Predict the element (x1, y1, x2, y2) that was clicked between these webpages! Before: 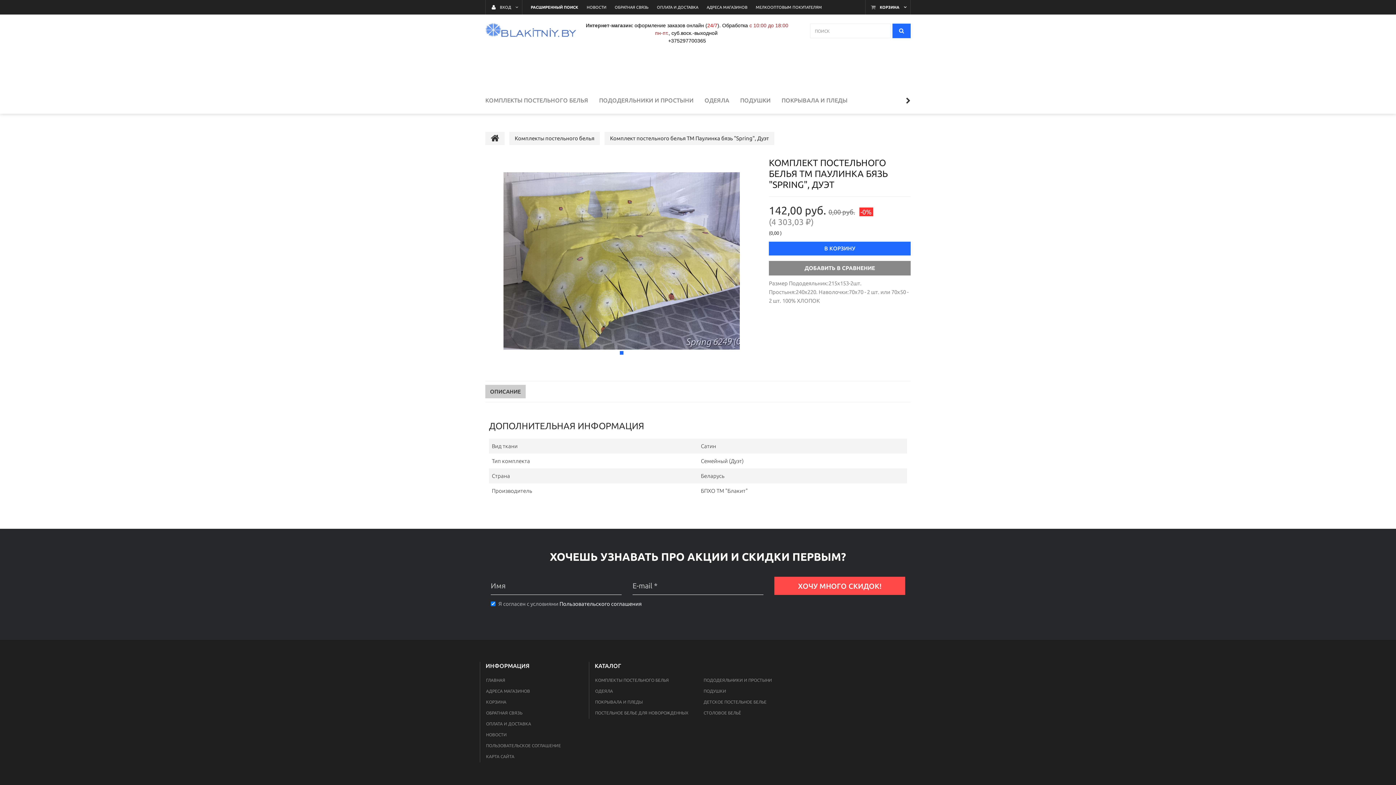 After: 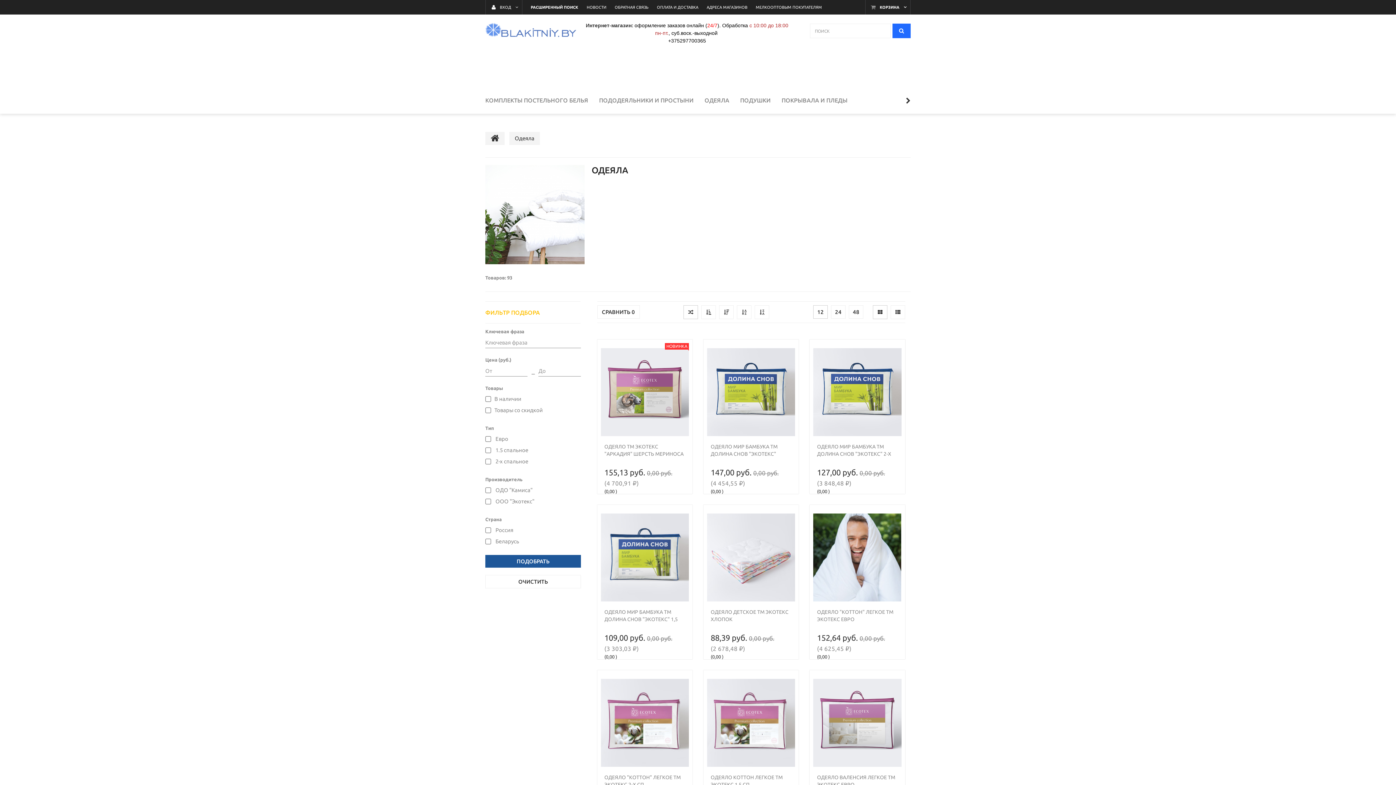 Action: bbox: (594, 686, 617, 697) label: ОДЕЯЛА